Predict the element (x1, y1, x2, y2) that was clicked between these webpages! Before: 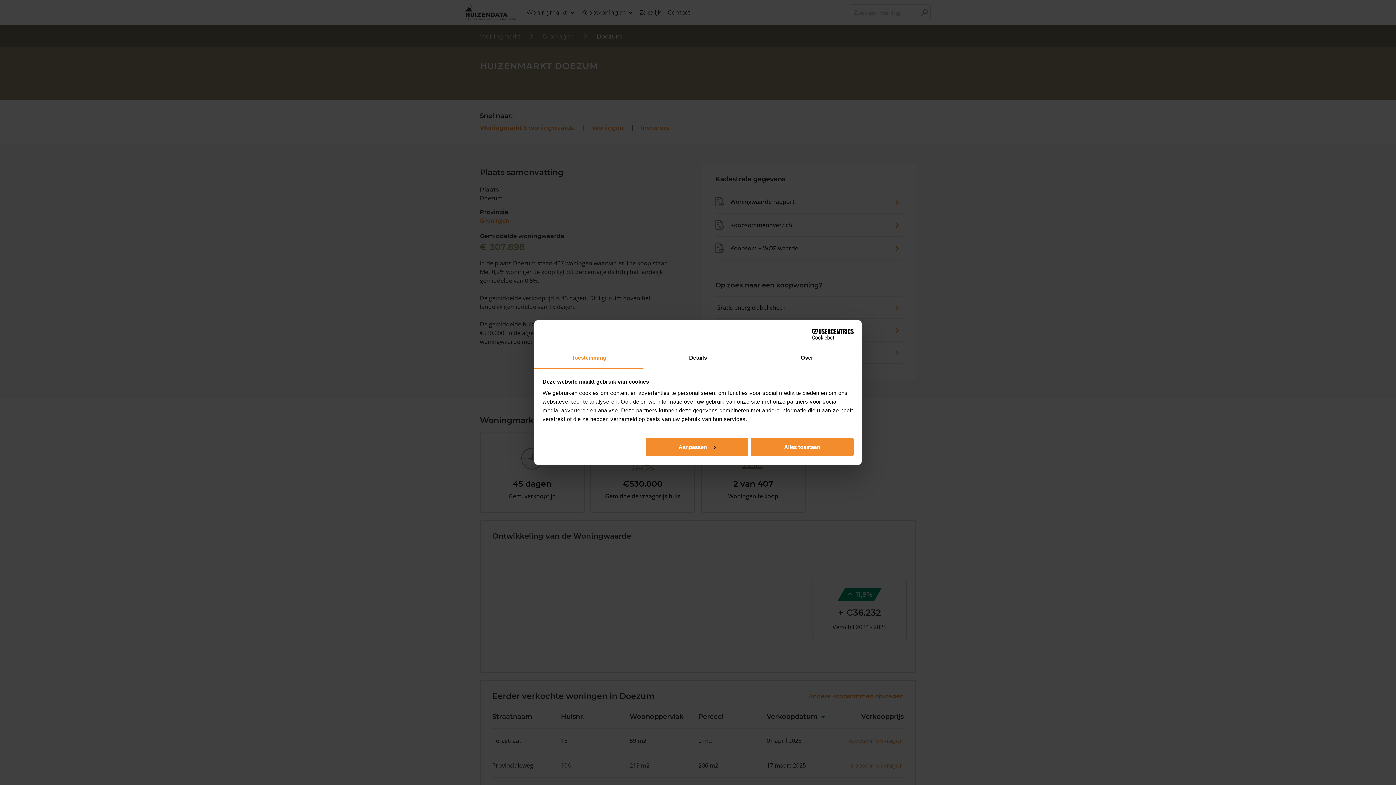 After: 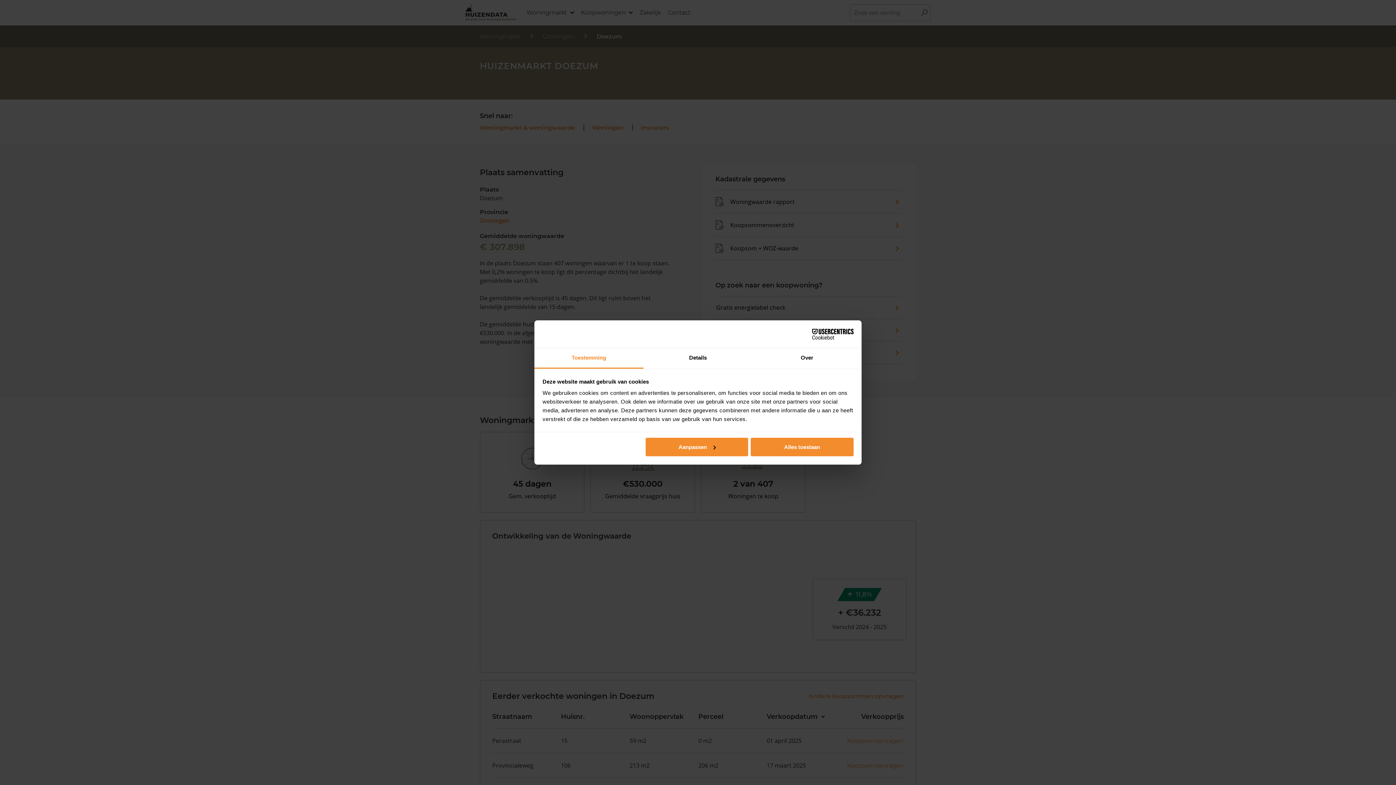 Action: bbox: (790, 328, 853, 339) label: Cookiebot - opens in a new window